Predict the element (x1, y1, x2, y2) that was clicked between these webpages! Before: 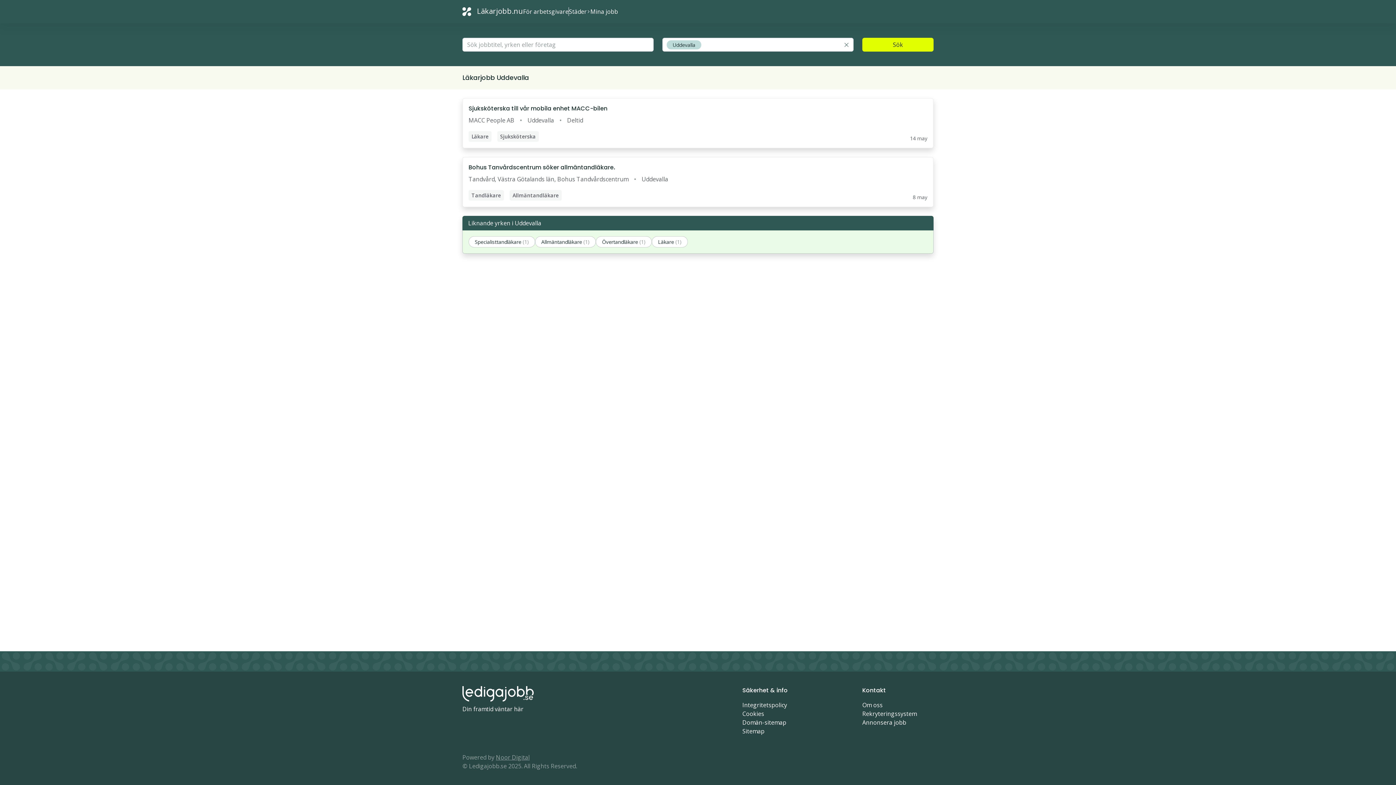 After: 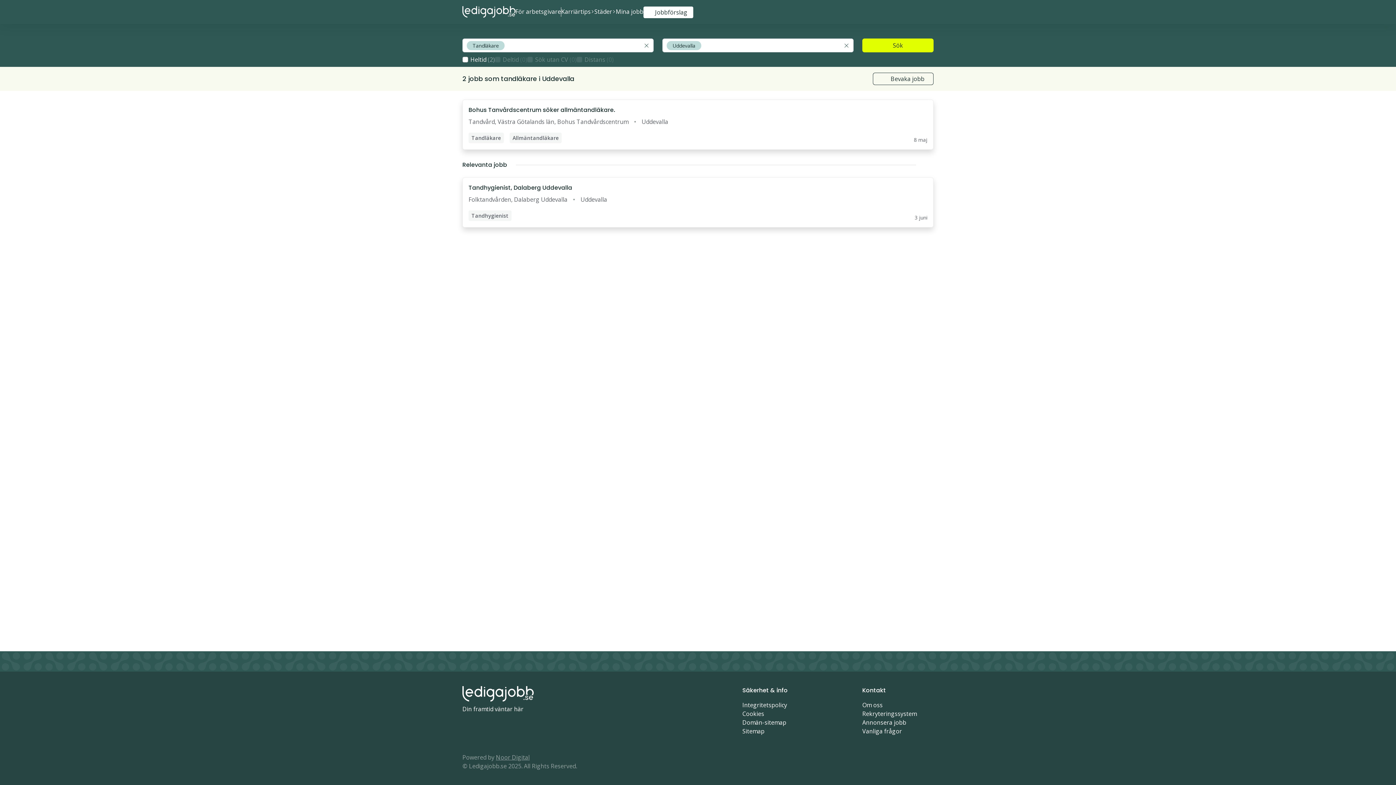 Action: bbox: (468, 163, 615, 172) label: Bohus Tanvårdscentrum söker allmäntandläkare.